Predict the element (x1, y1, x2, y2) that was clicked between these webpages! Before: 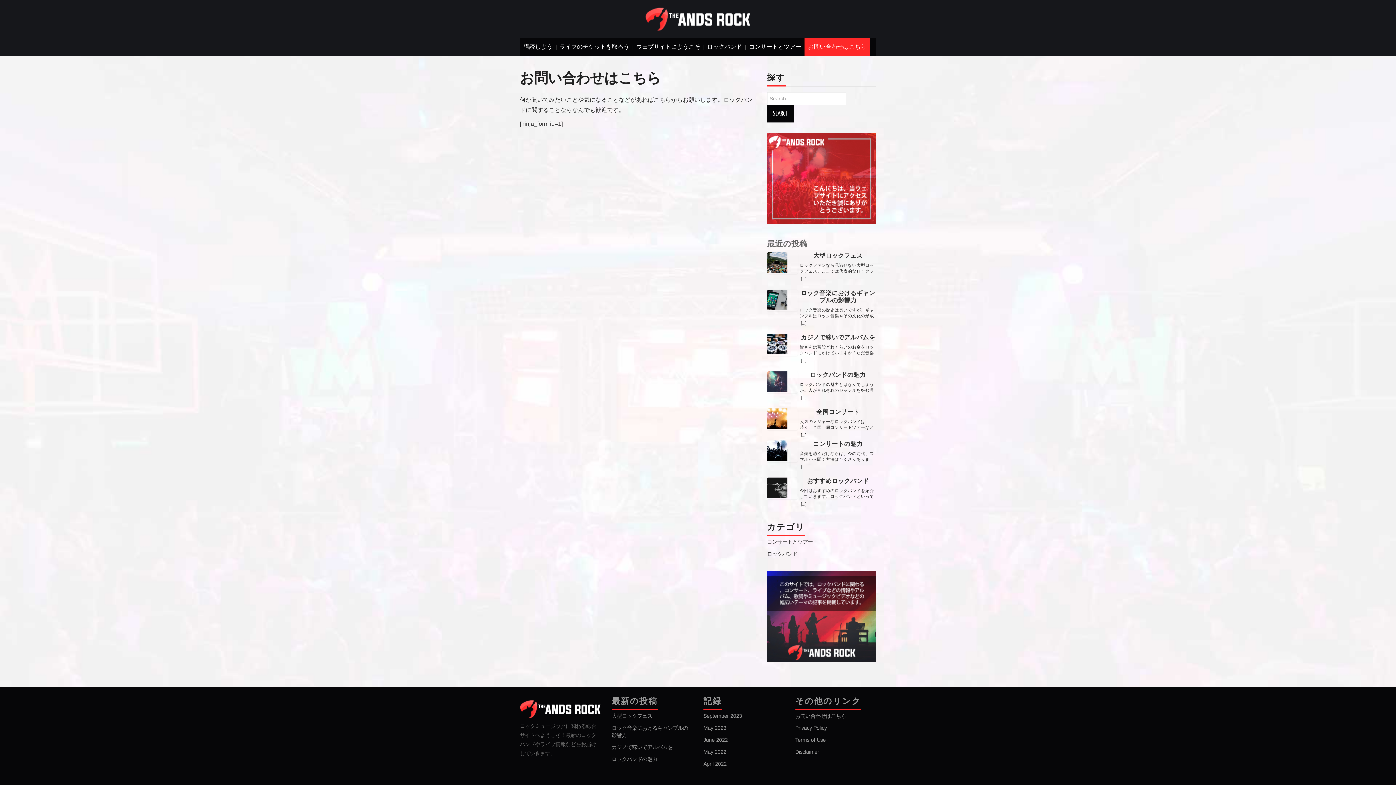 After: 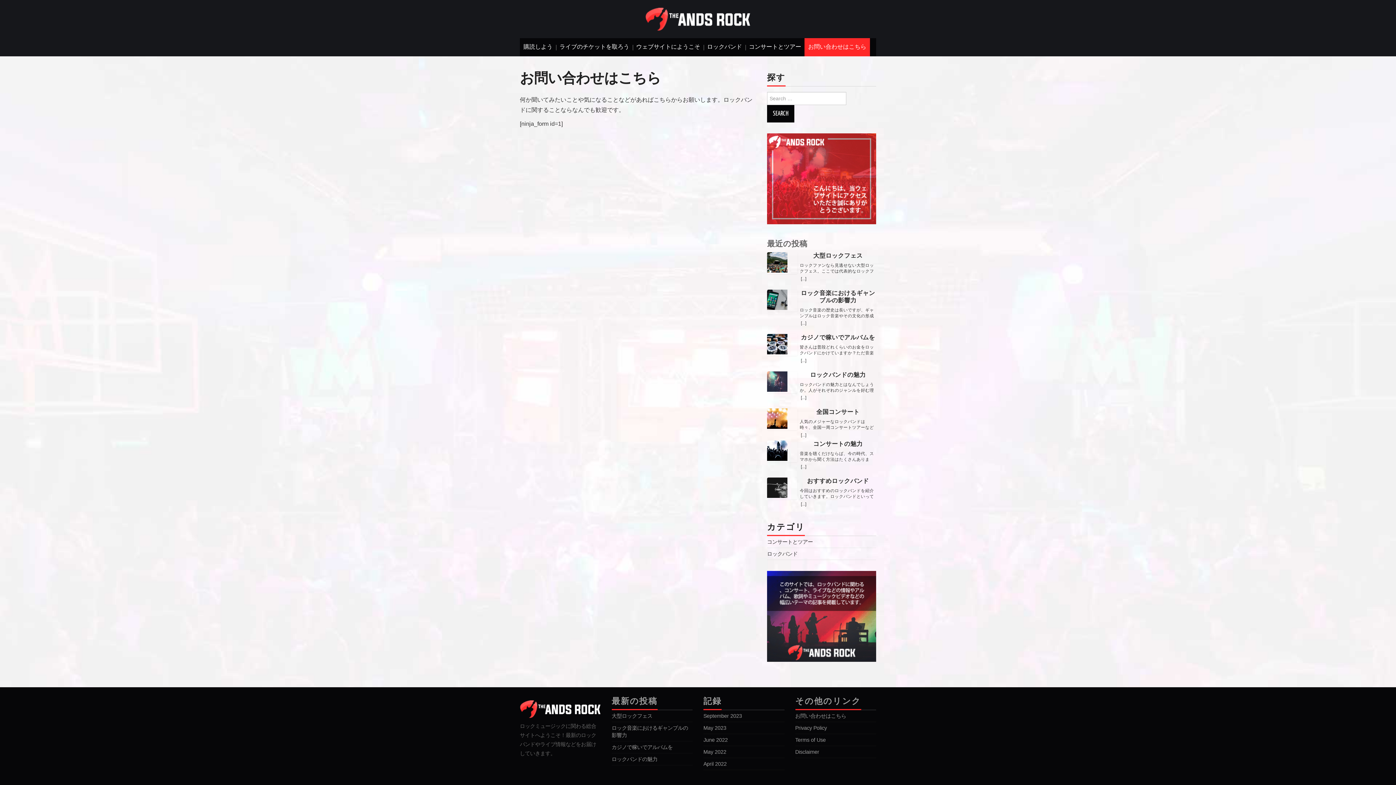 Action: bbox: (804, 38, 870, 56) label: お問い合わせはこちら